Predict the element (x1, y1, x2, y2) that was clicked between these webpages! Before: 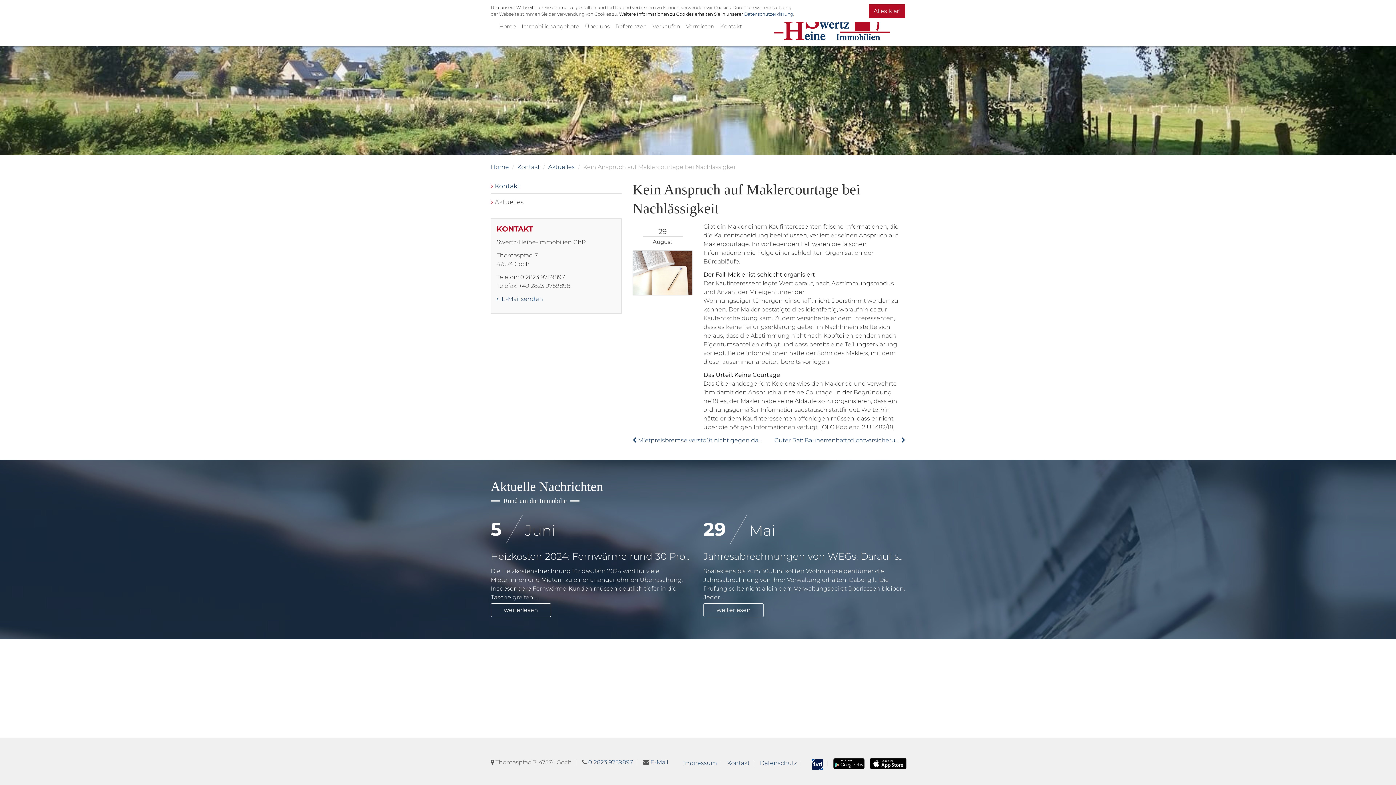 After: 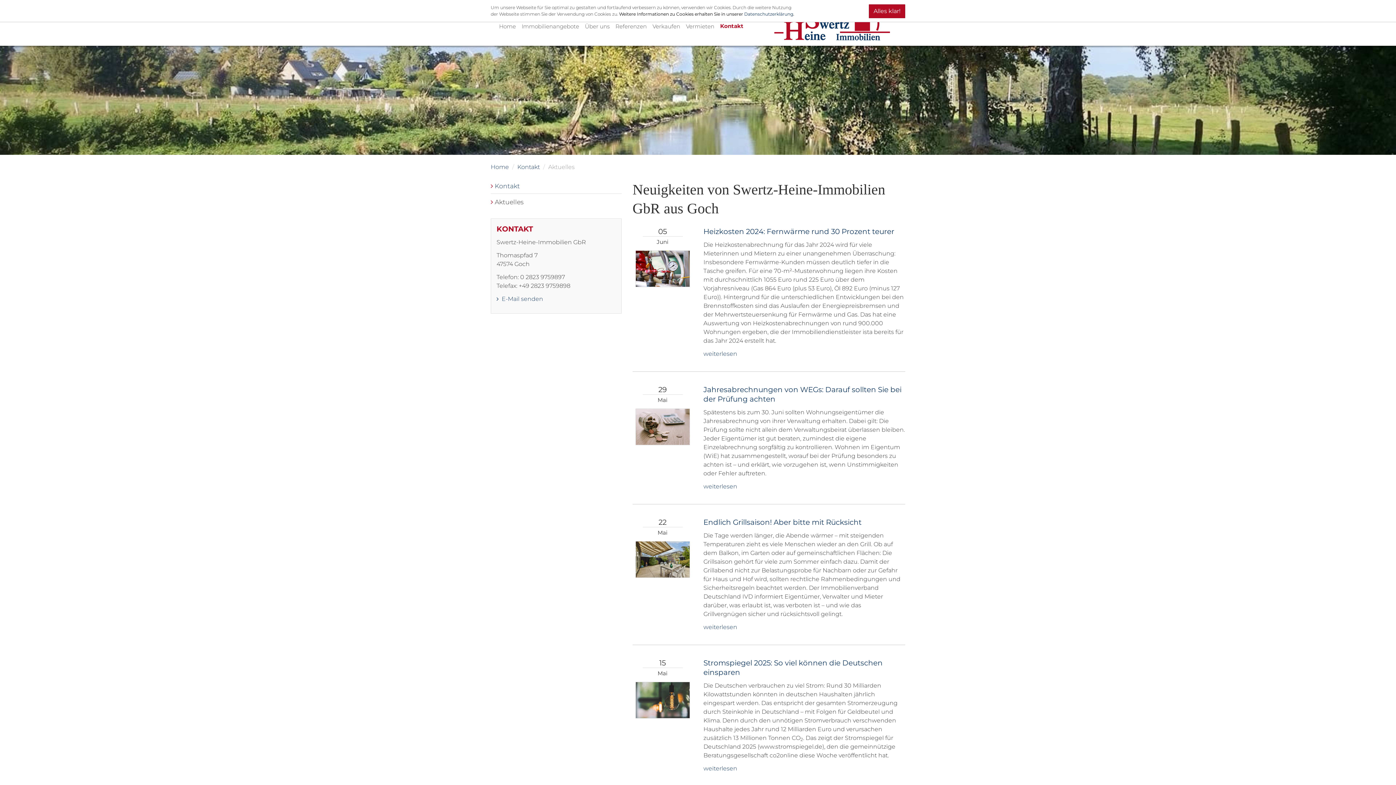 Action: bbox: (490, 194, 621, 209) label: Aktuelles